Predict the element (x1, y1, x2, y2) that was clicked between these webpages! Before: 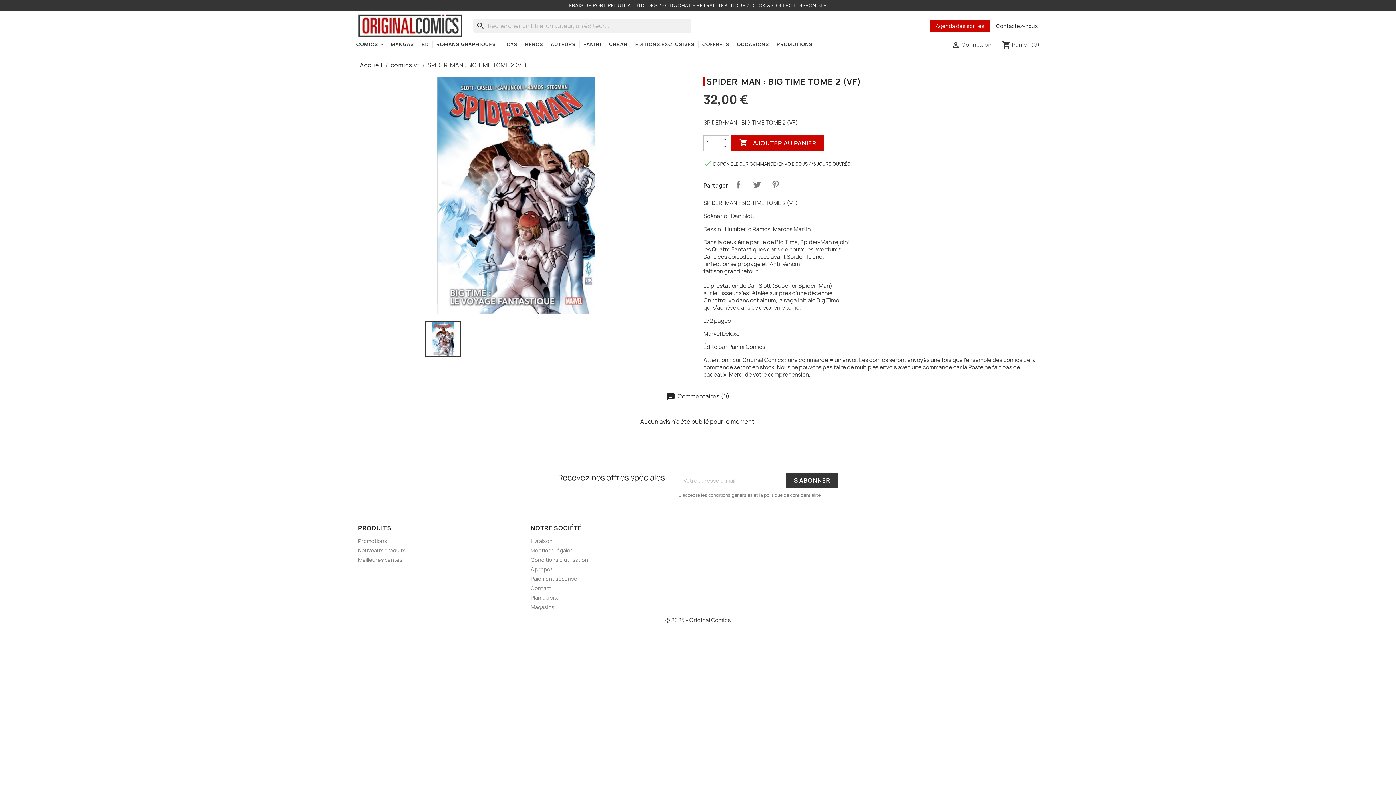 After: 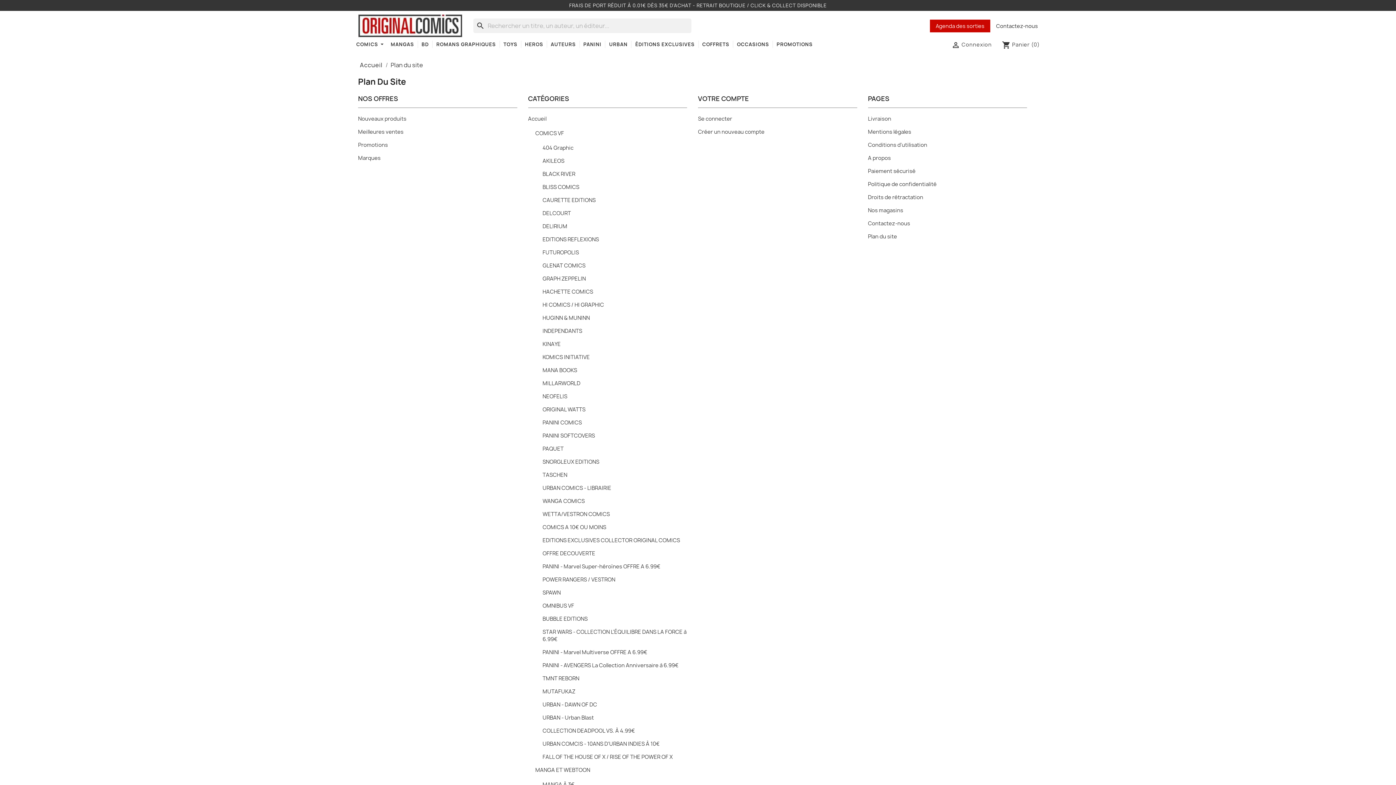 Action: label: Plan du site bbox: (530, 594, 559, 601)